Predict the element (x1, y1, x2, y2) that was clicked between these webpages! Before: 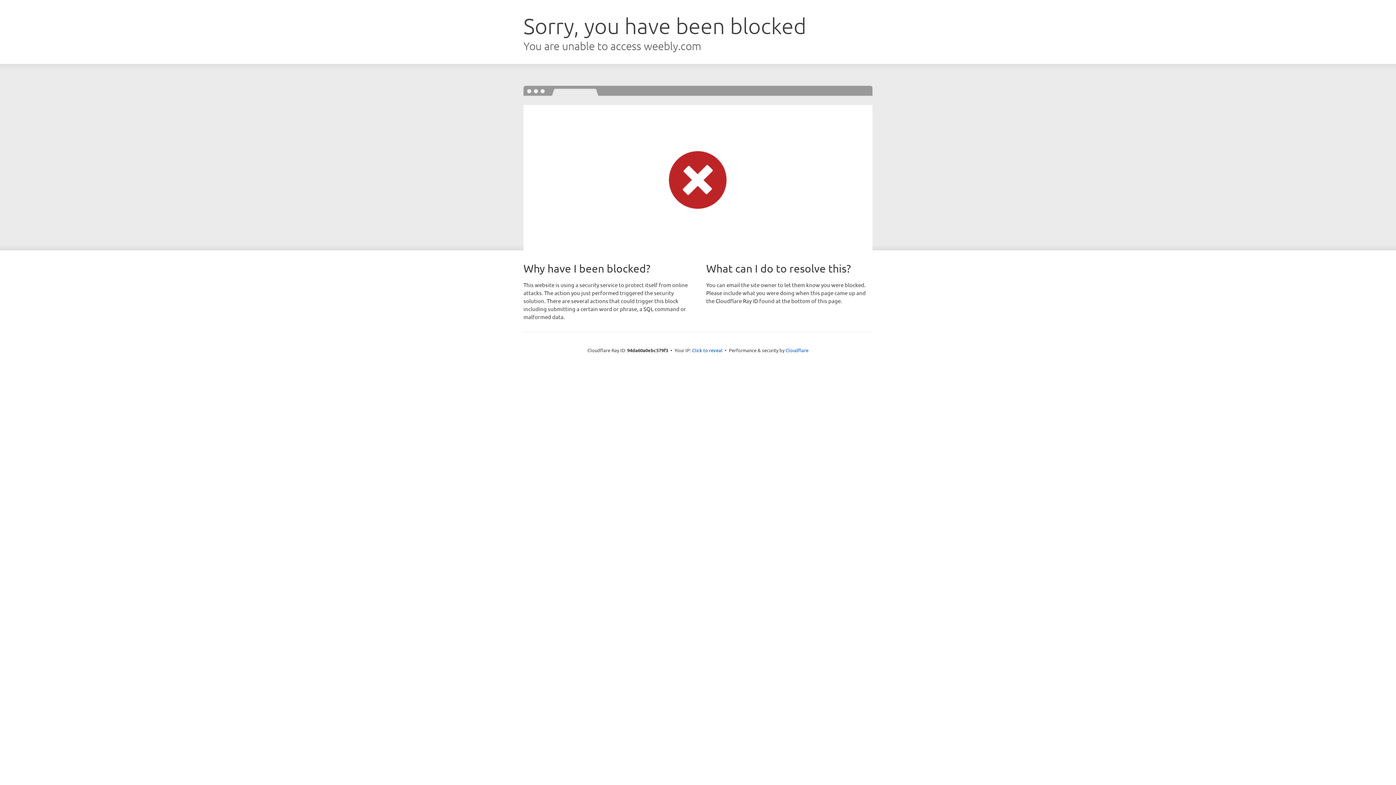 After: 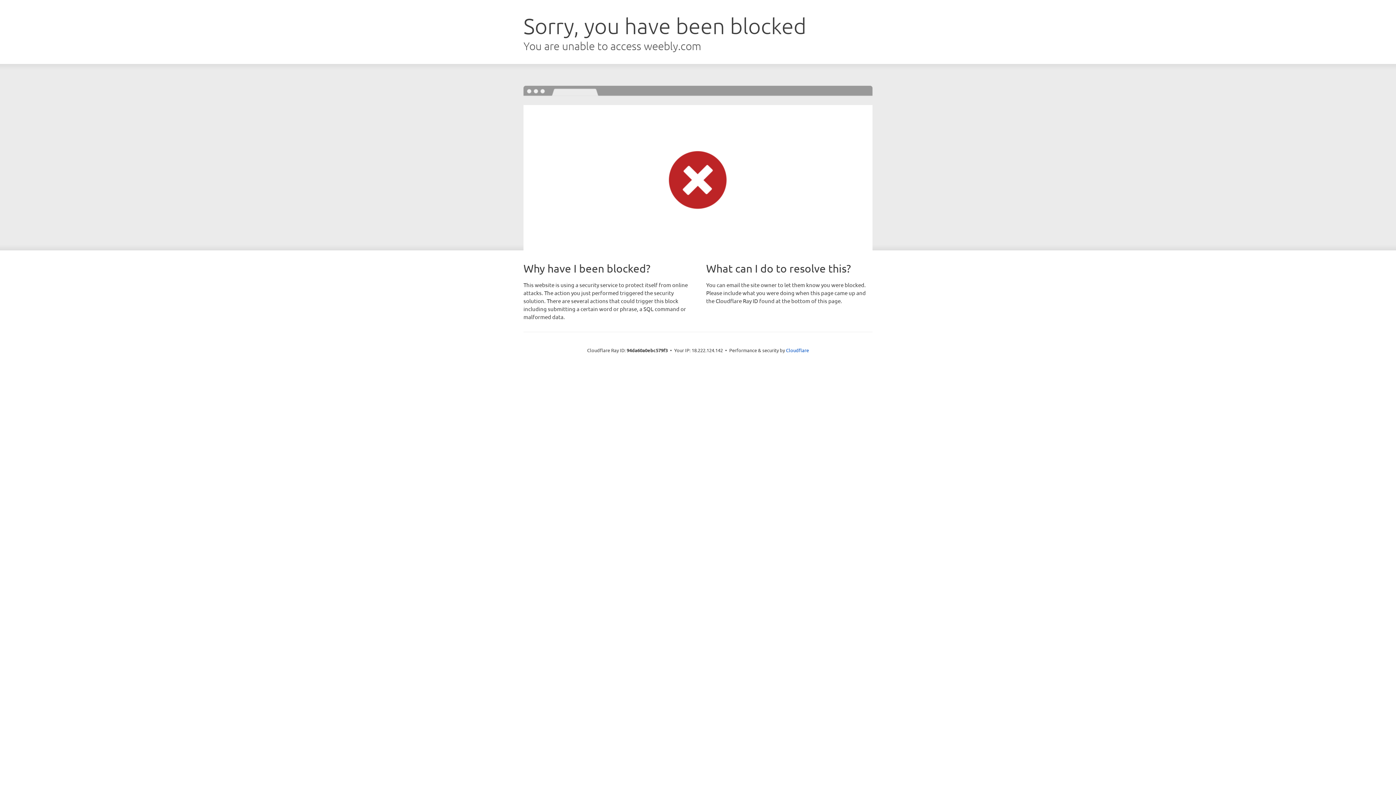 Action: label: Click to reveal bbox: (692, 346, 722, 353)